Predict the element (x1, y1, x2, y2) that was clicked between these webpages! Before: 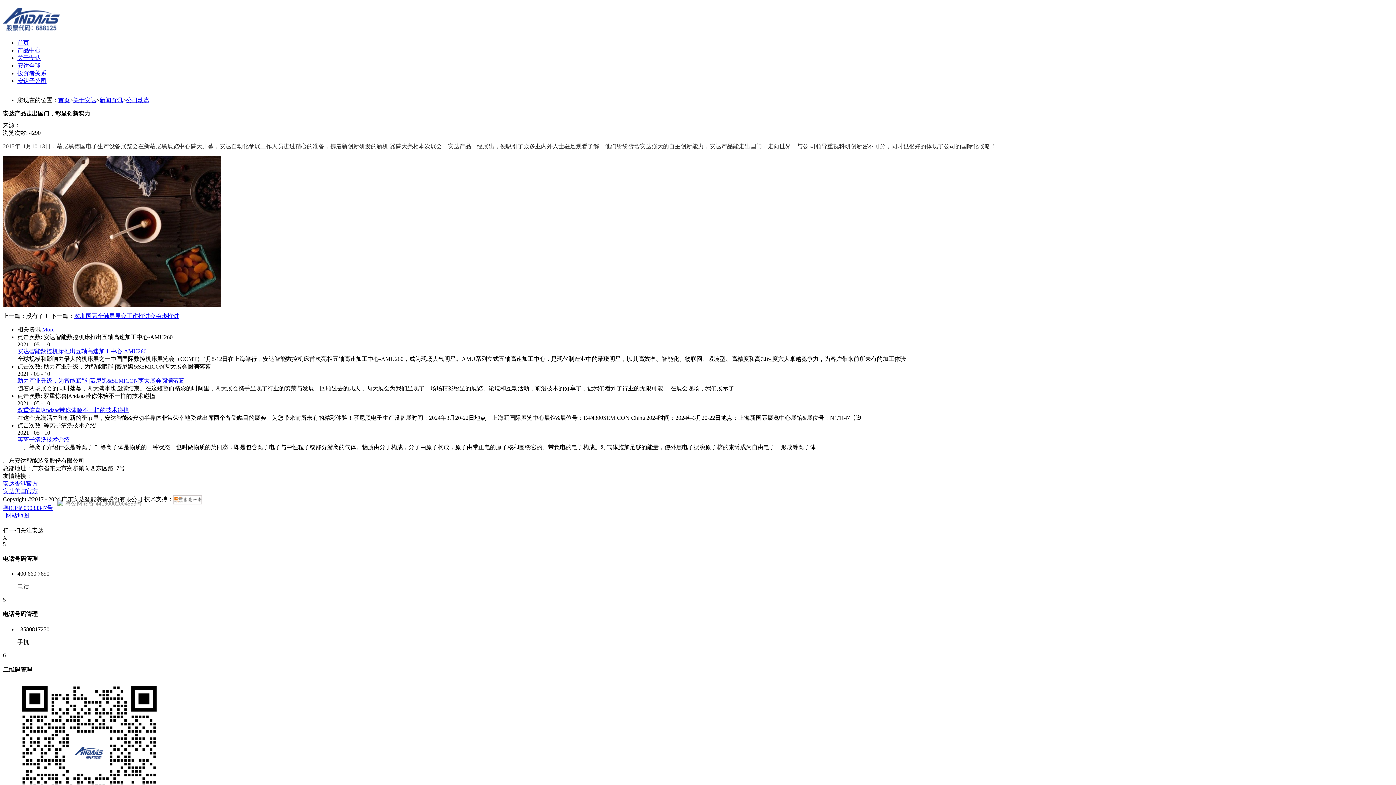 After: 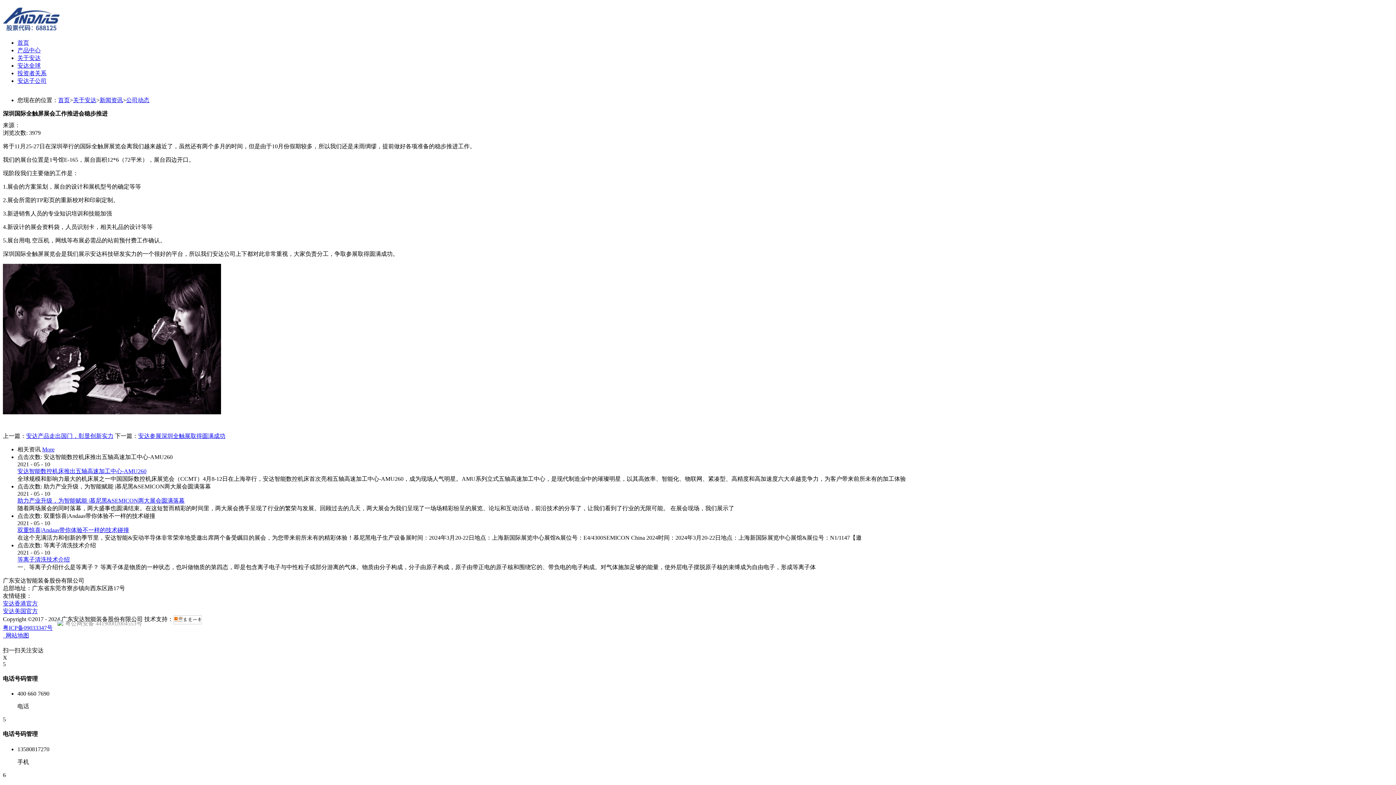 Action: bbox: (74, 312, 178, 319) label: 深圳国际全触屏展会工作推进会稳步推进